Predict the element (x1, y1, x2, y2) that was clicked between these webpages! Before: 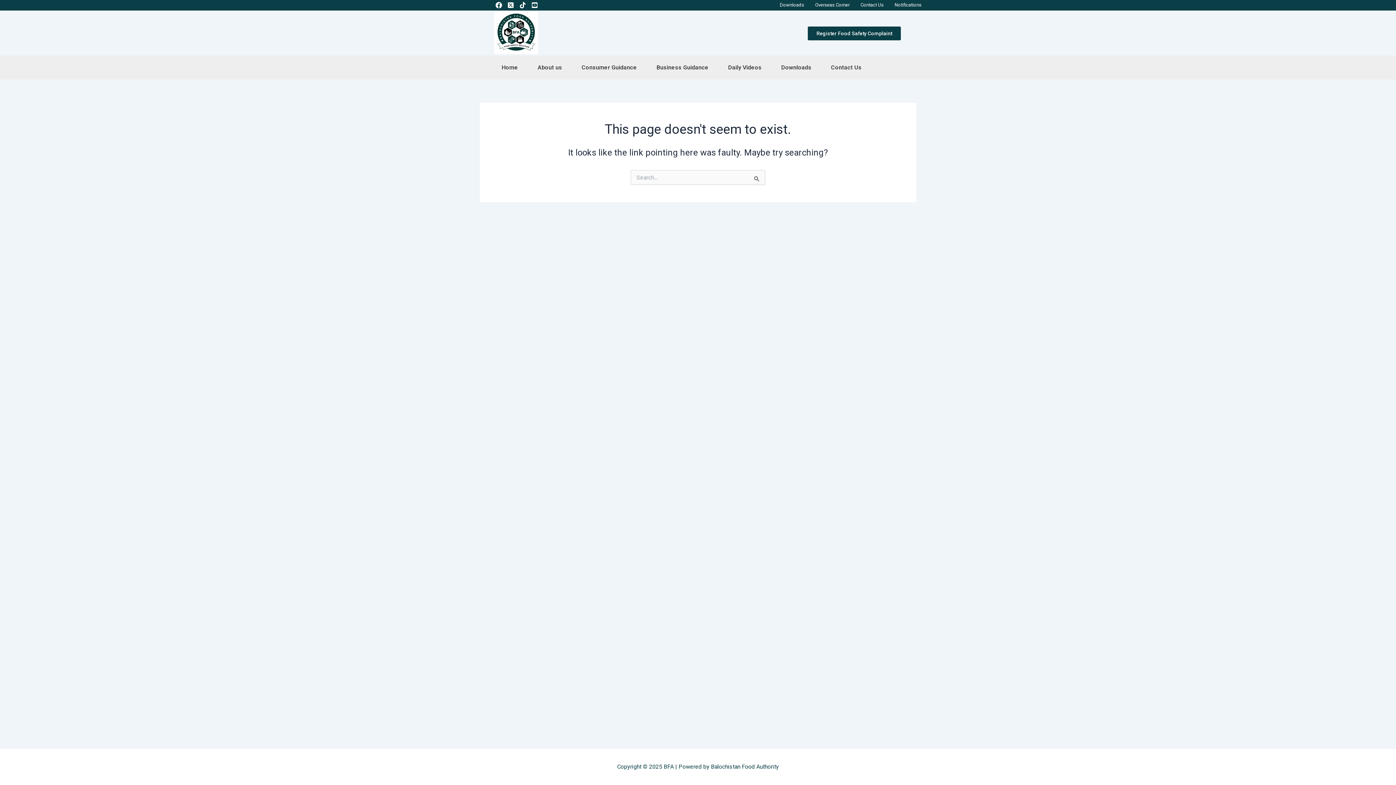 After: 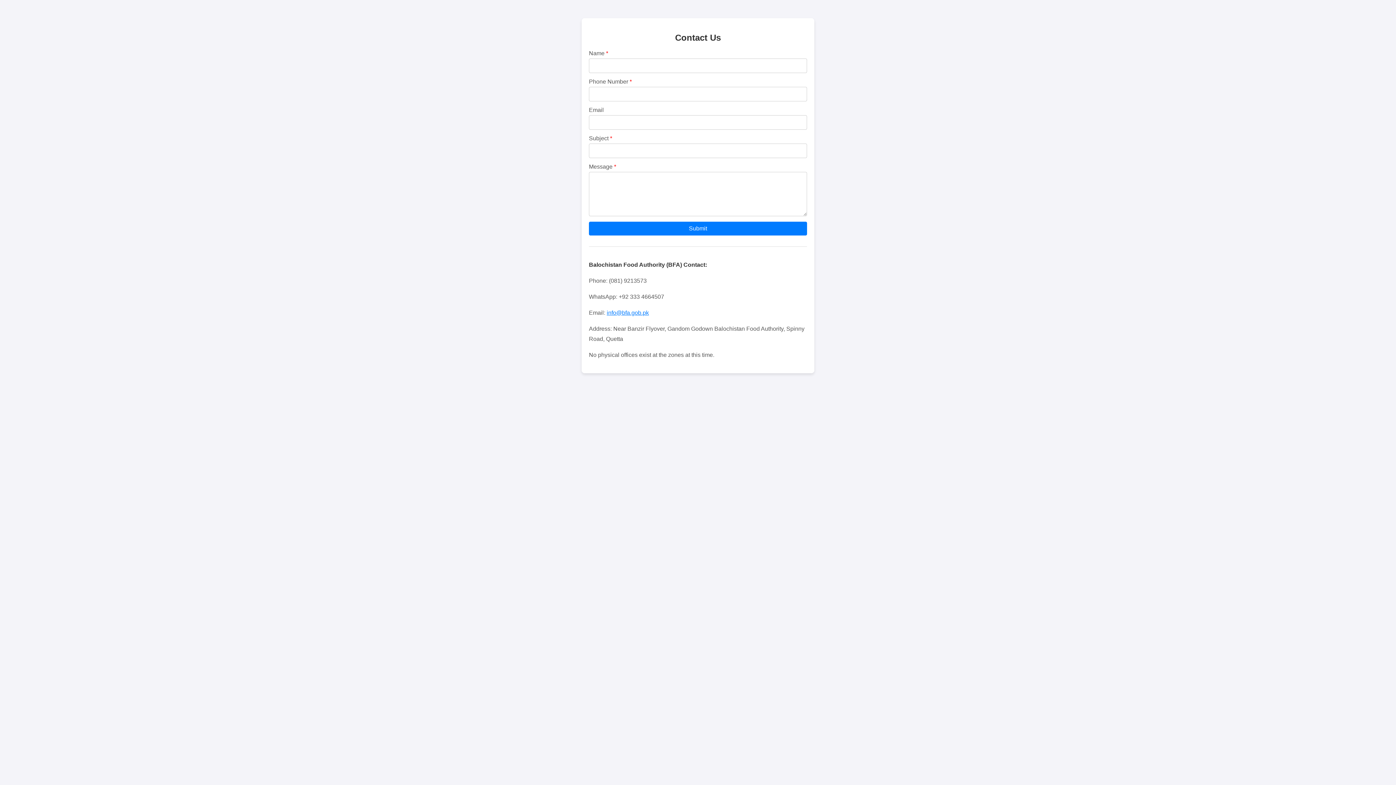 Action: label: Contact Us bbox: (824, 59, 869, 76)